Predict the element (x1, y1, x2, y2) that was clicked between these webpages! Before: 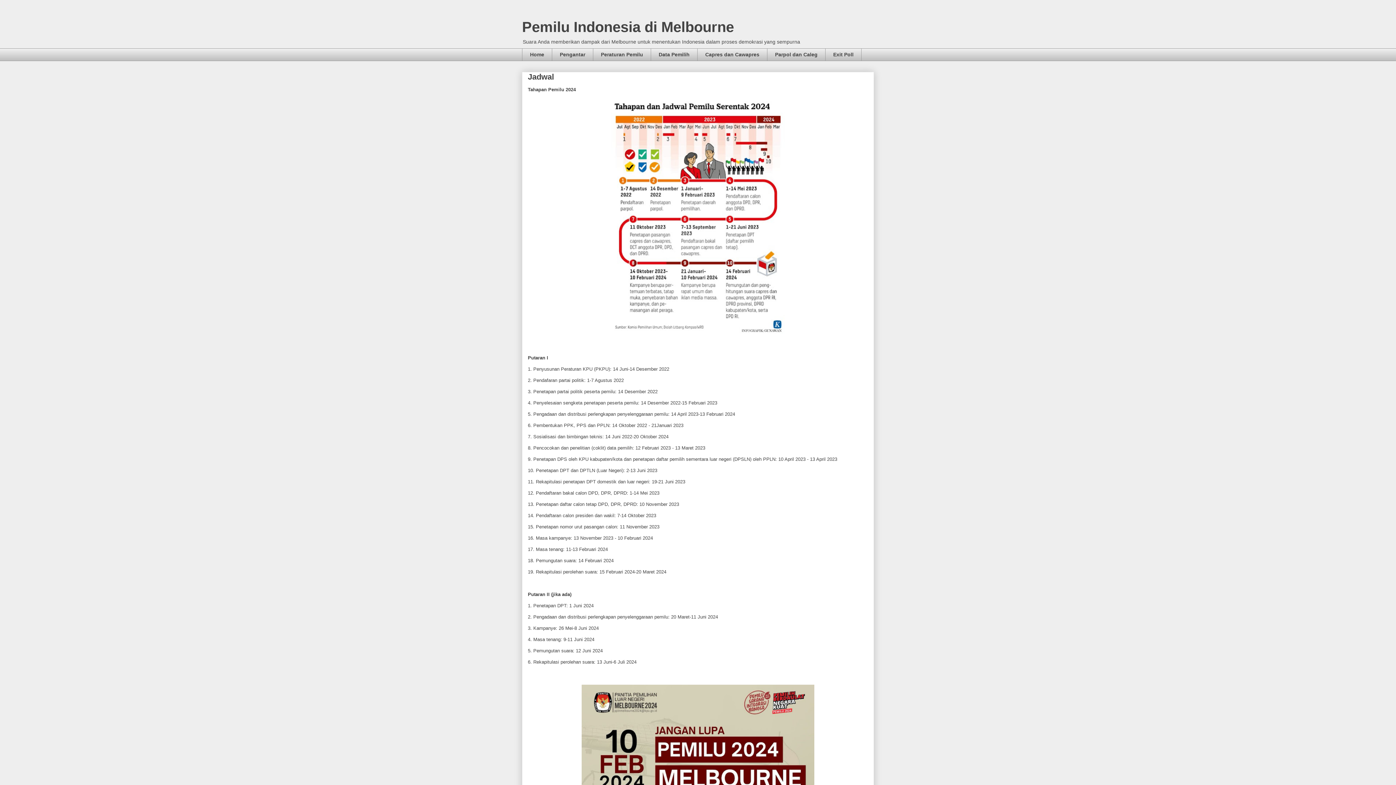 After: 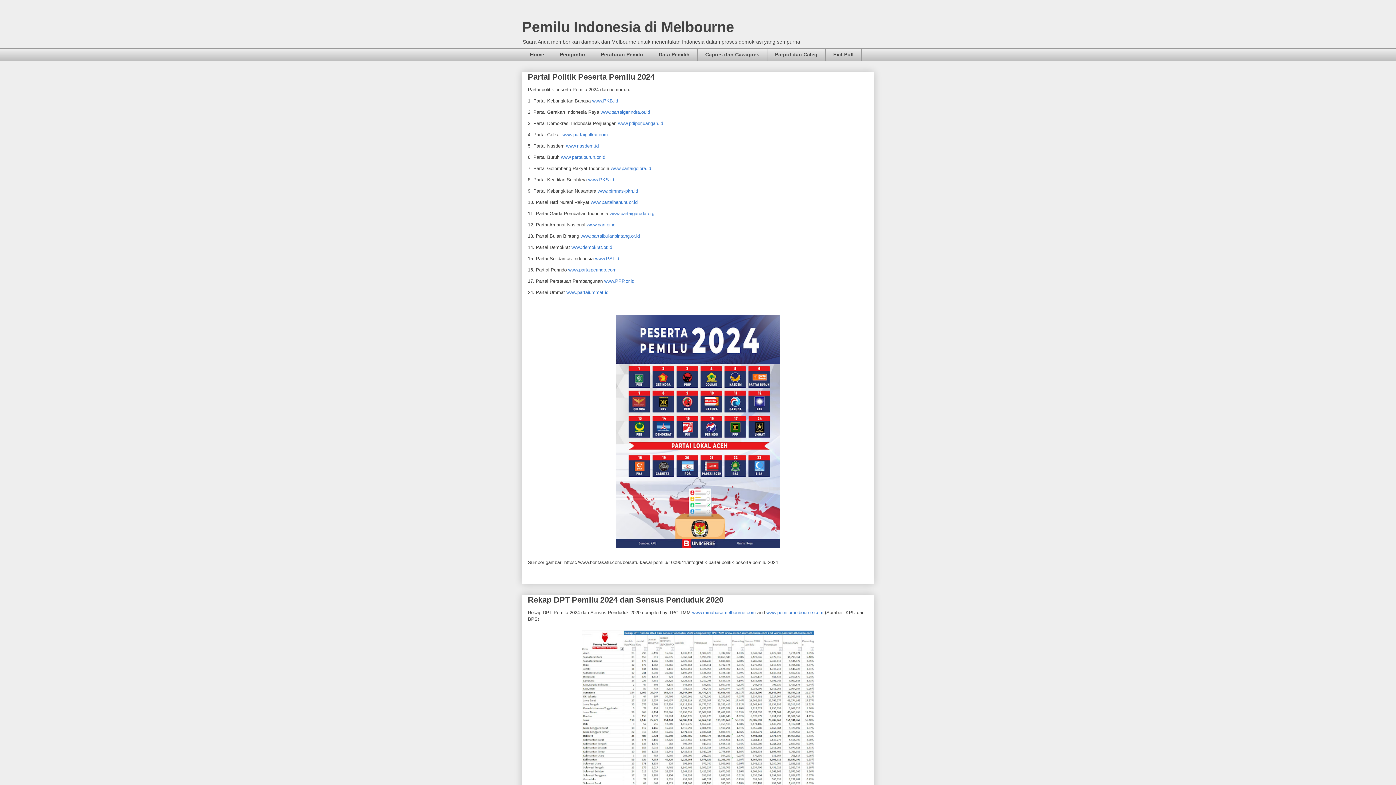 Action: bbox: (522, 18, 734, 34) label: Pemilu Indonesia di Melbourne